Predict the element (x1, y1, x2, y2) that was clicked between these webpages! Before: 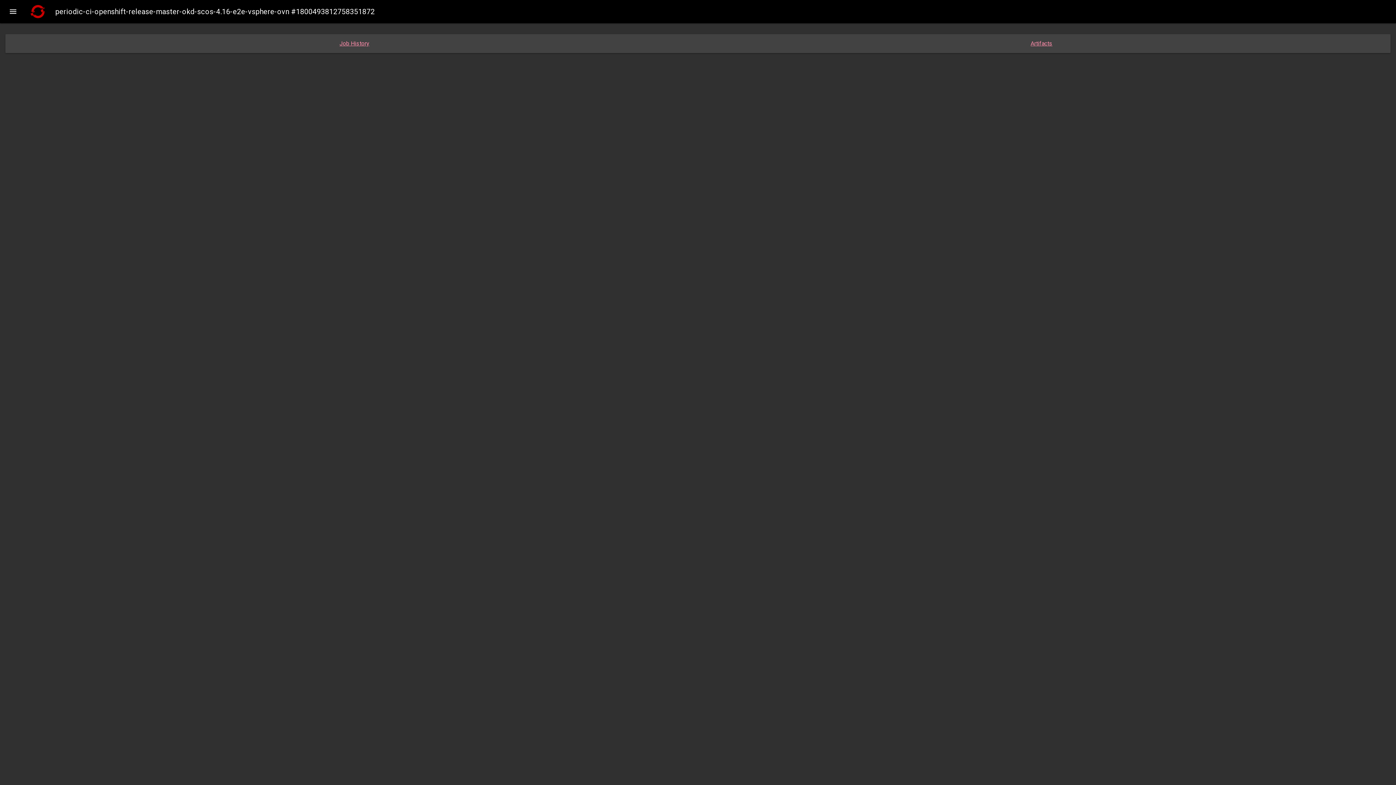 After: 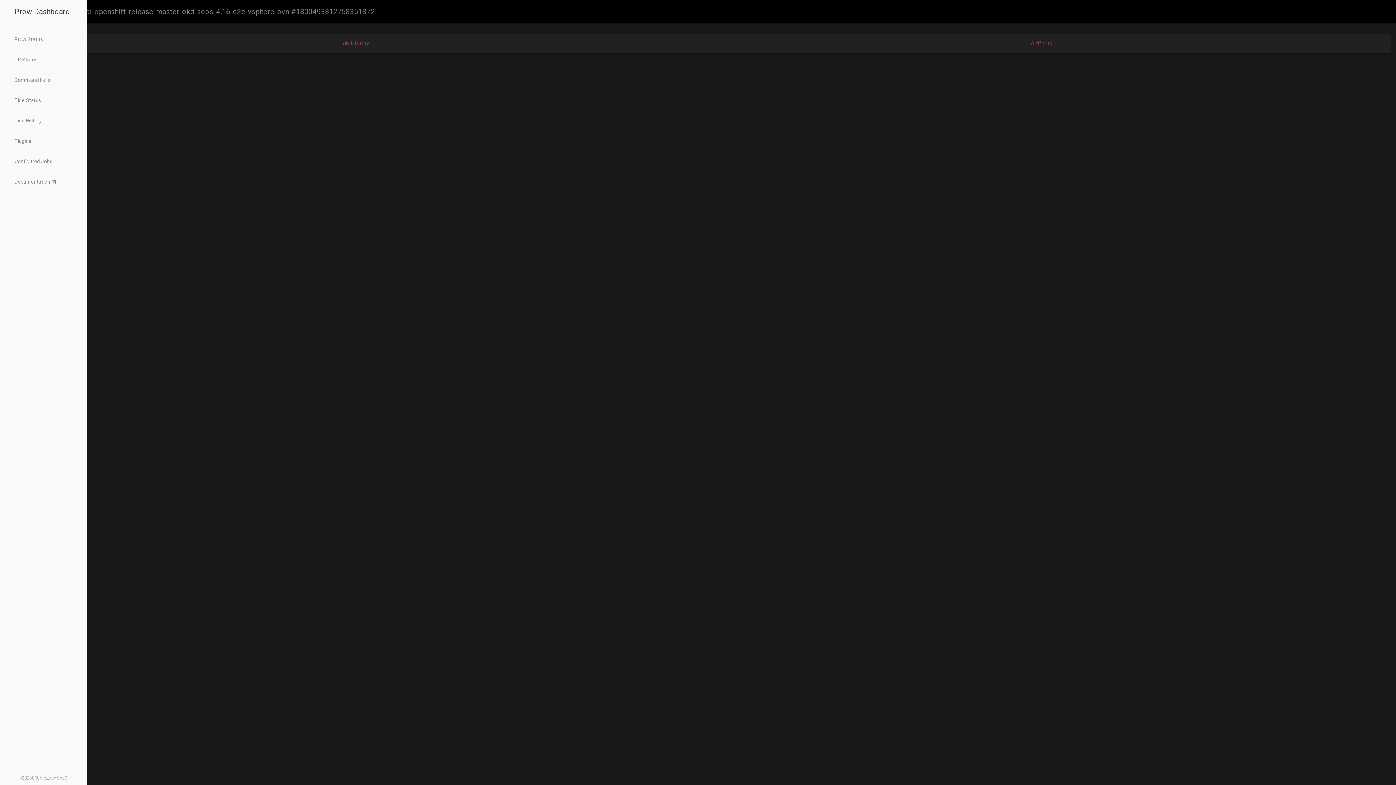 Action: label:  bbox: (4, 2, 21, 20)